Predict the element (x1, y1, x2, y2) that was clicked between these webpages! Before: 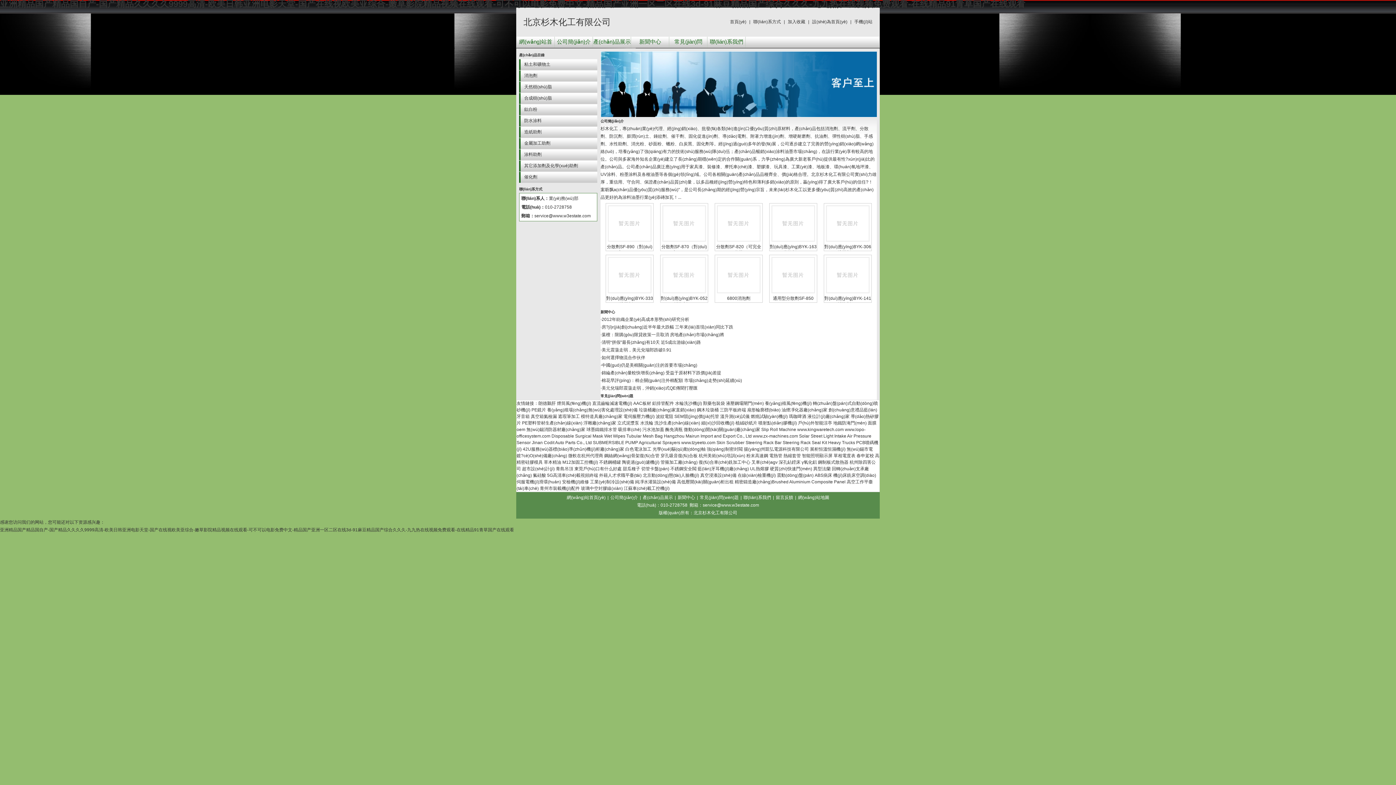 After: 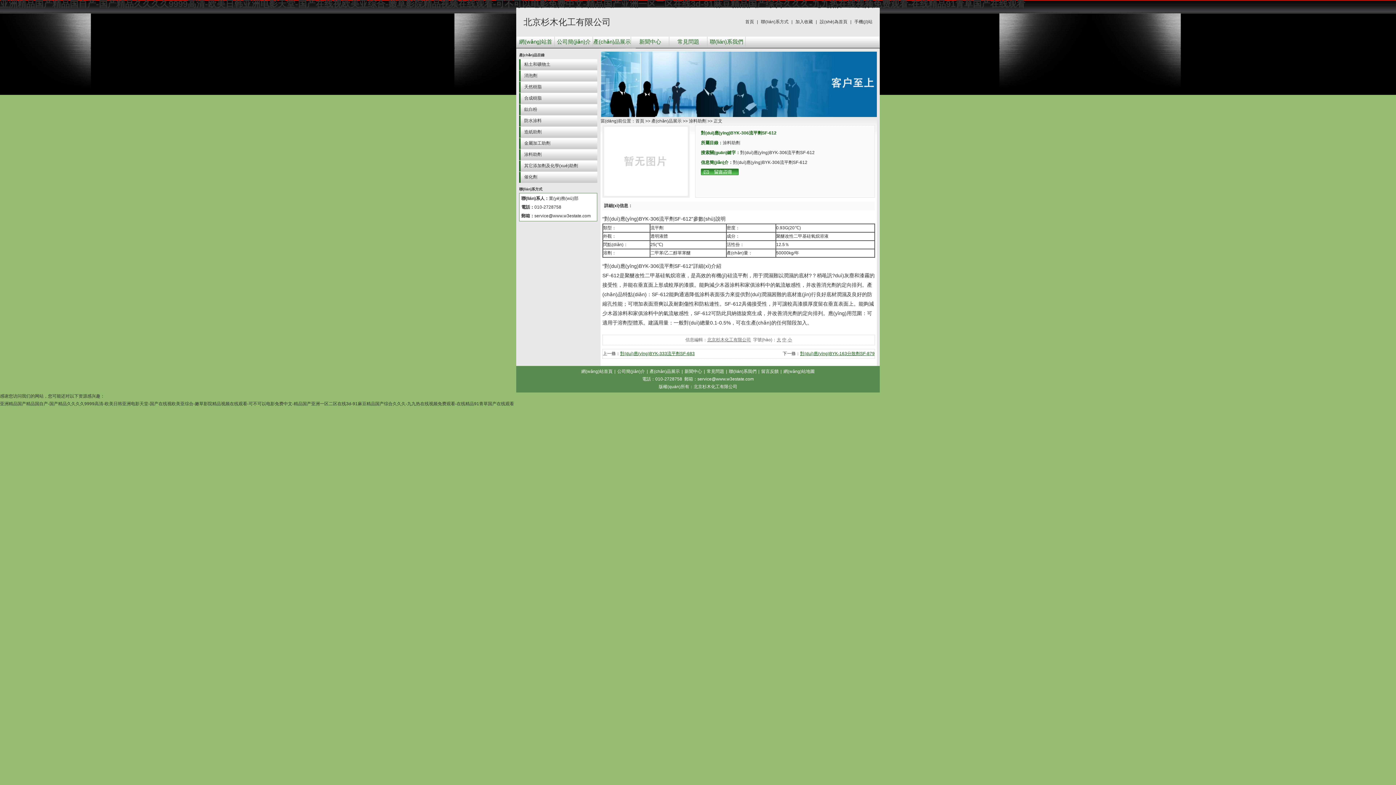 Action: bbox: (824, 238, 871, 243)